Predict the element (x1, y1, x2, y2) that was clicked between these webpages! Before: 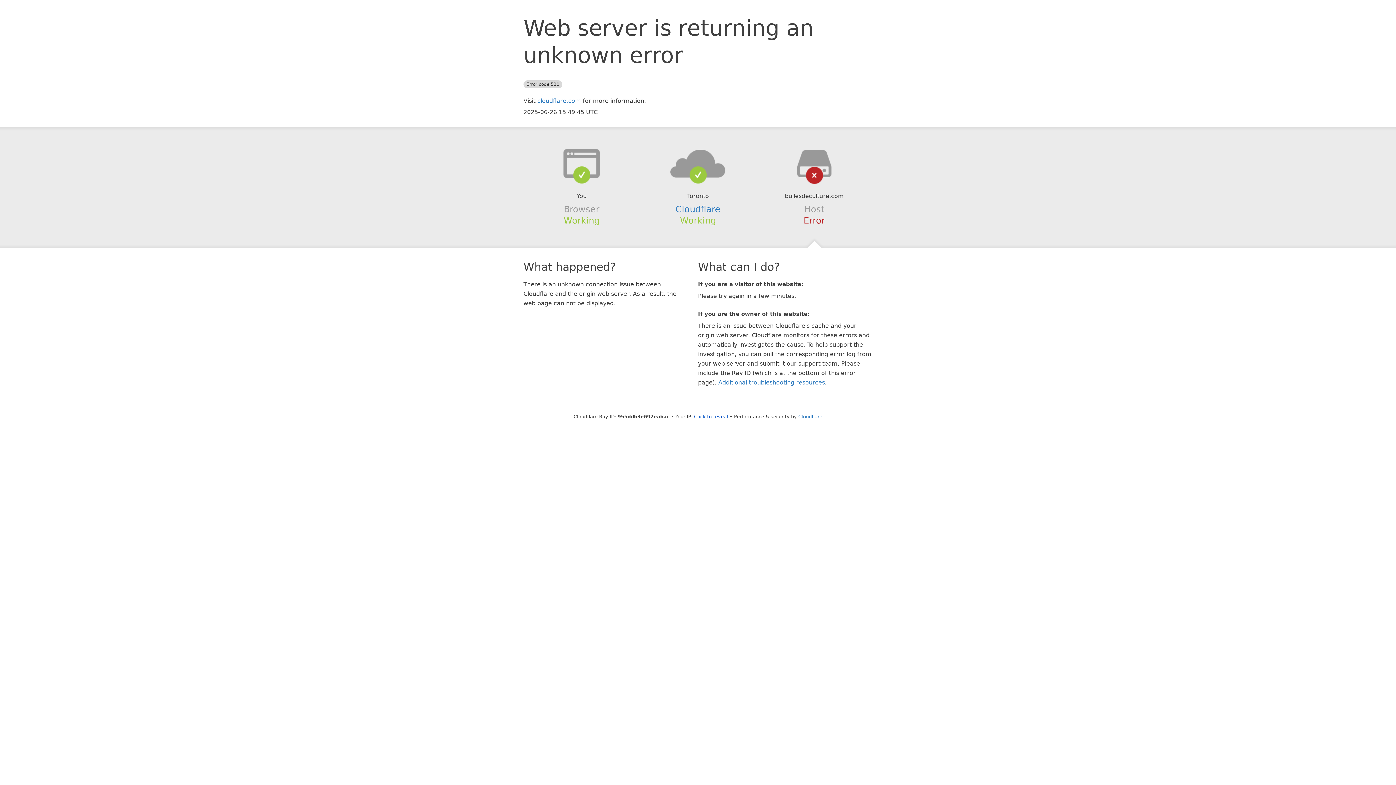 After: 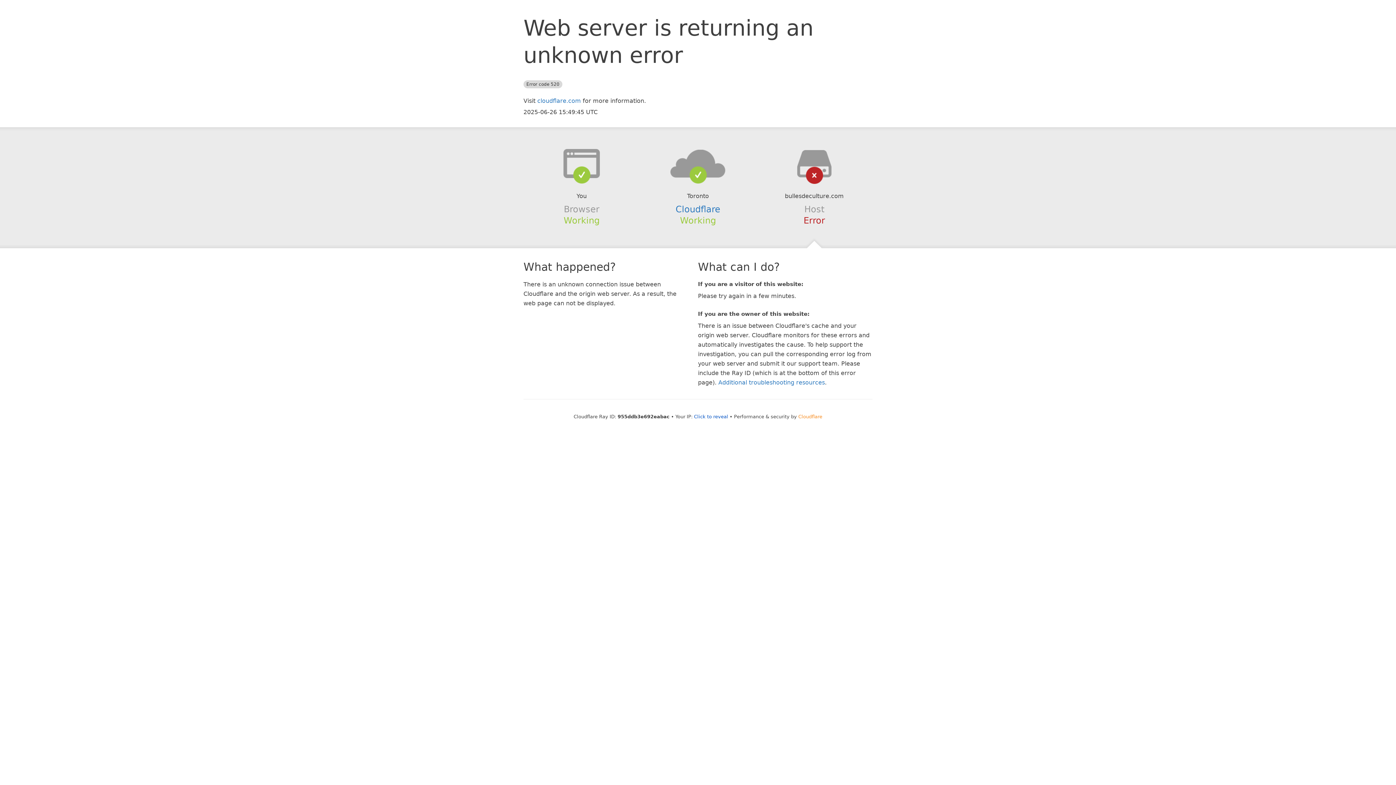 Action: bbox: (798, 414, 822, 419) label: Cloudflare